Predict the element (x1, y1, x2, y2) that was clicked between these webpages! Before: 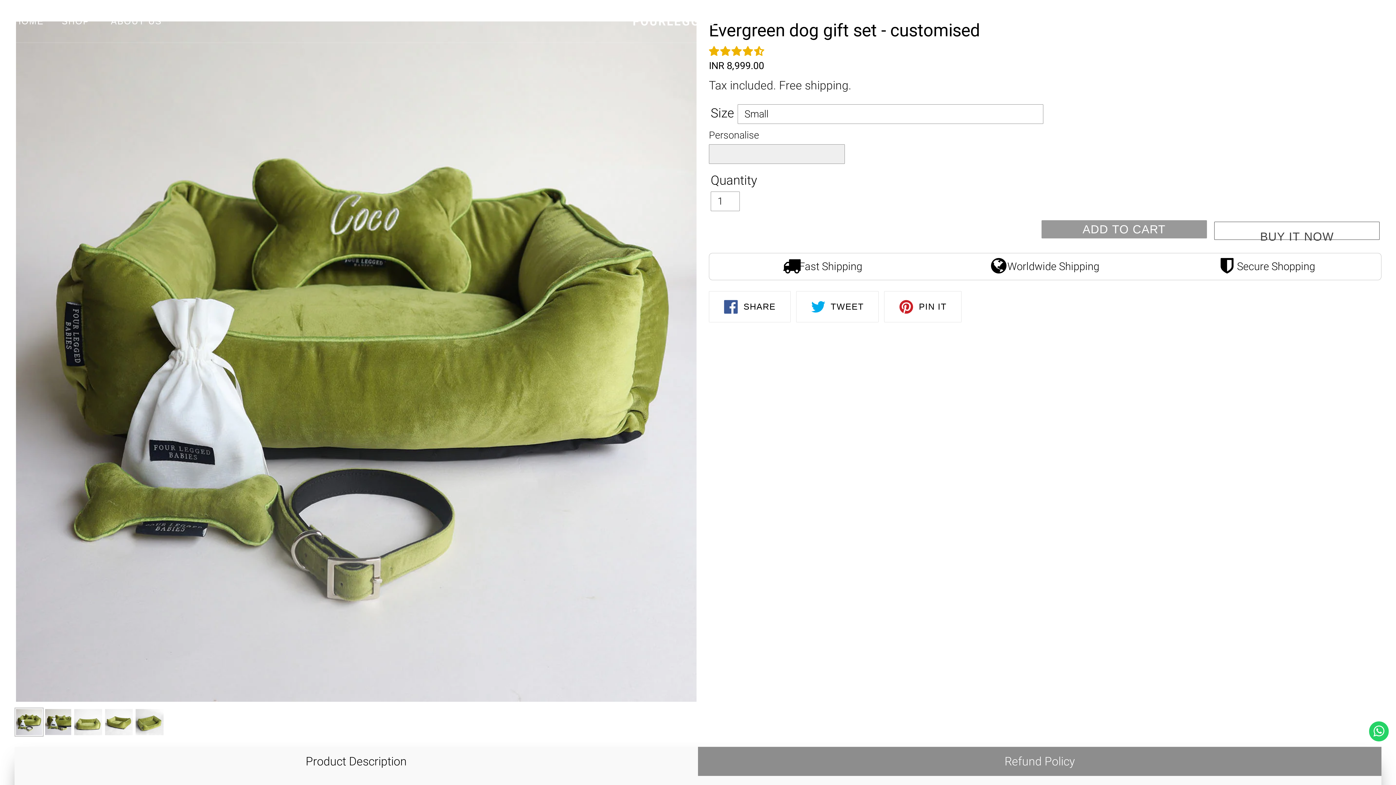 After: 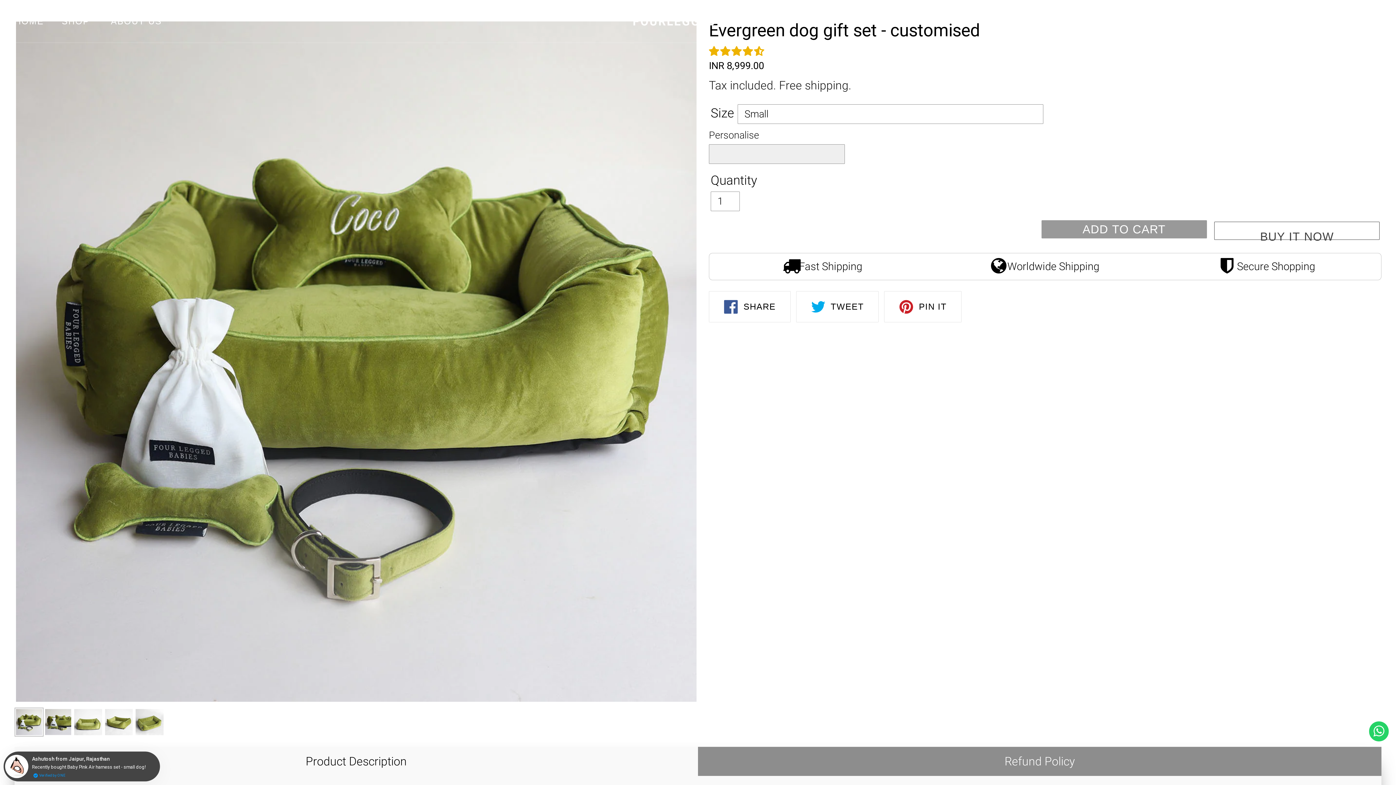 Action: label:  PIN IT
PIN ON PINTEREST bbox: (884, 291, 961, 322)